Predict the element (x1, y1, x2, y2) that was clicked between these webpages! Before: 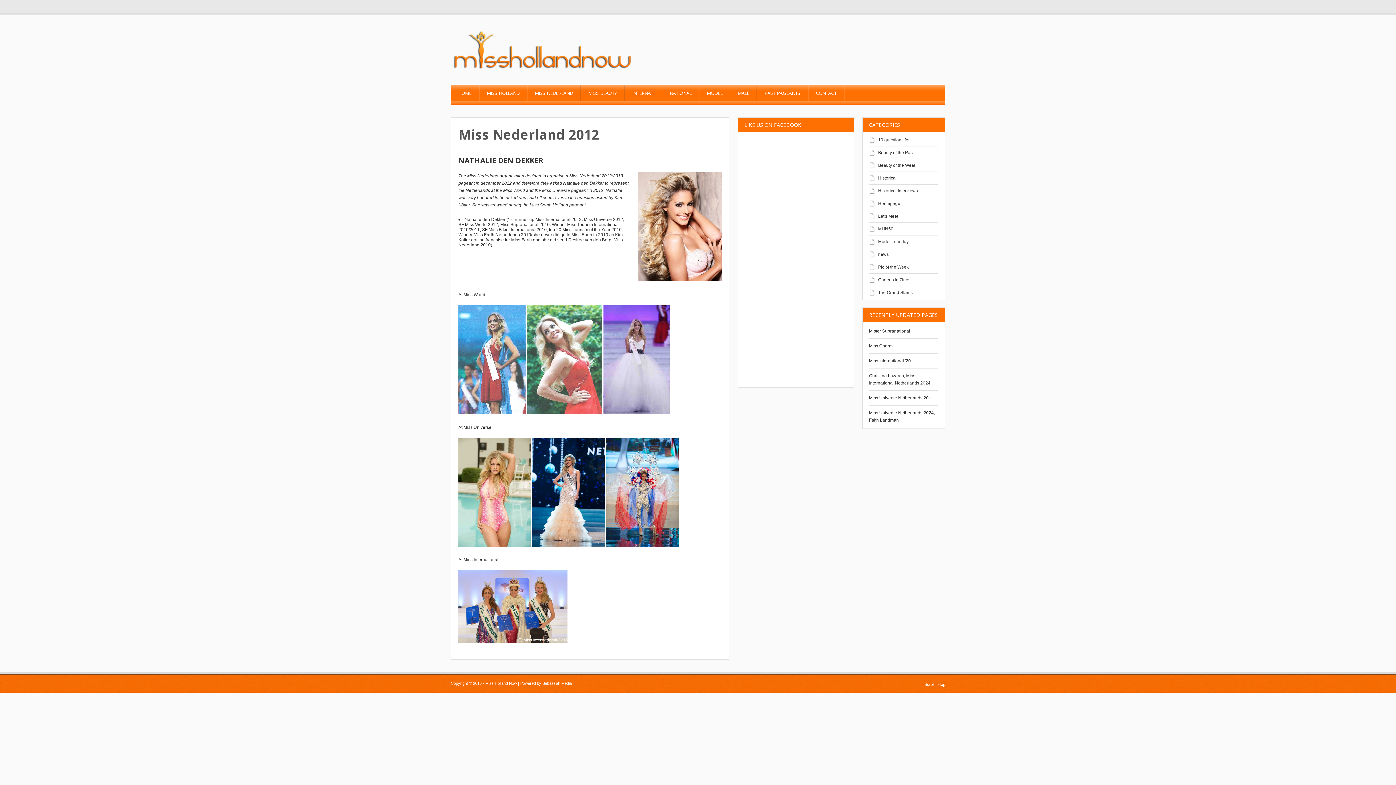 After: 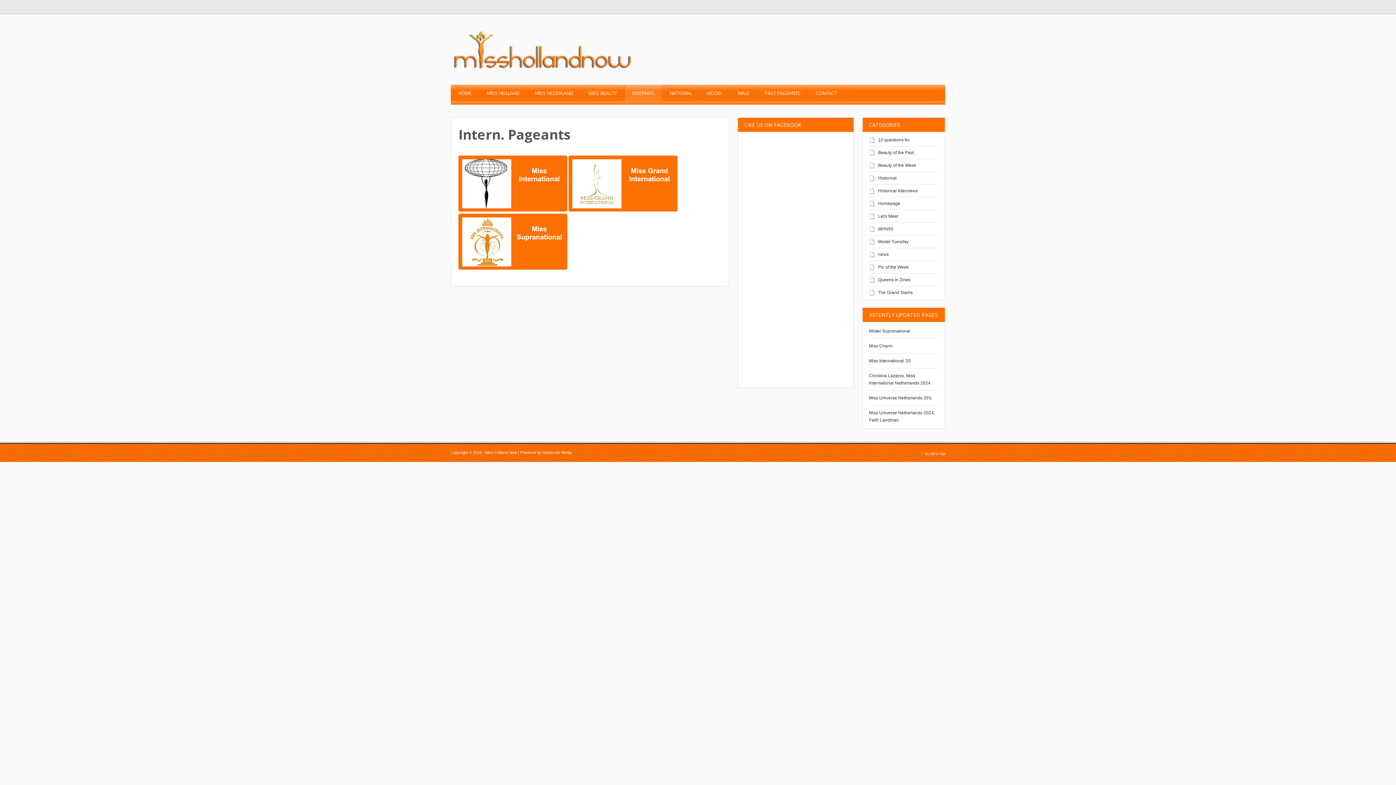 Action: bbox: (625, 84, 661, 105) label: INTERNAT.